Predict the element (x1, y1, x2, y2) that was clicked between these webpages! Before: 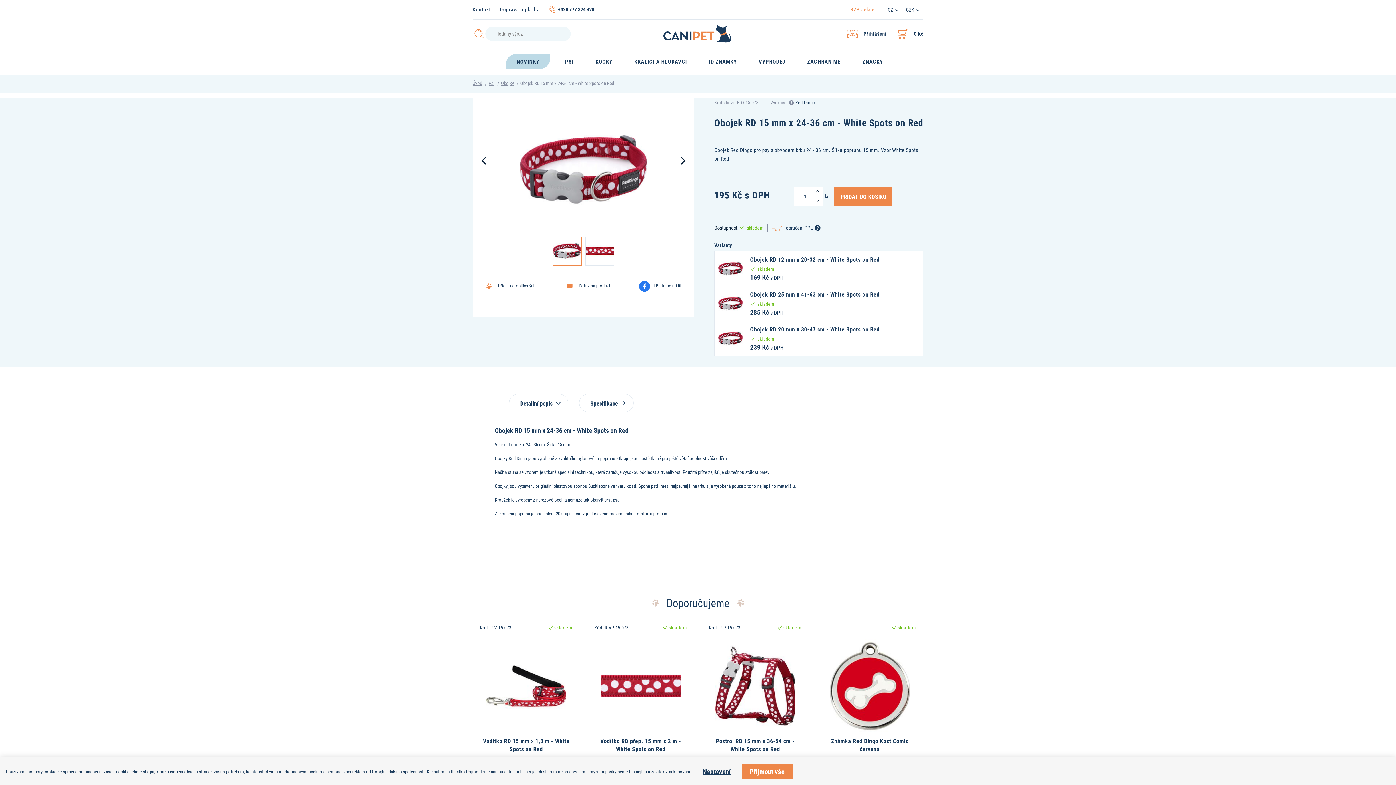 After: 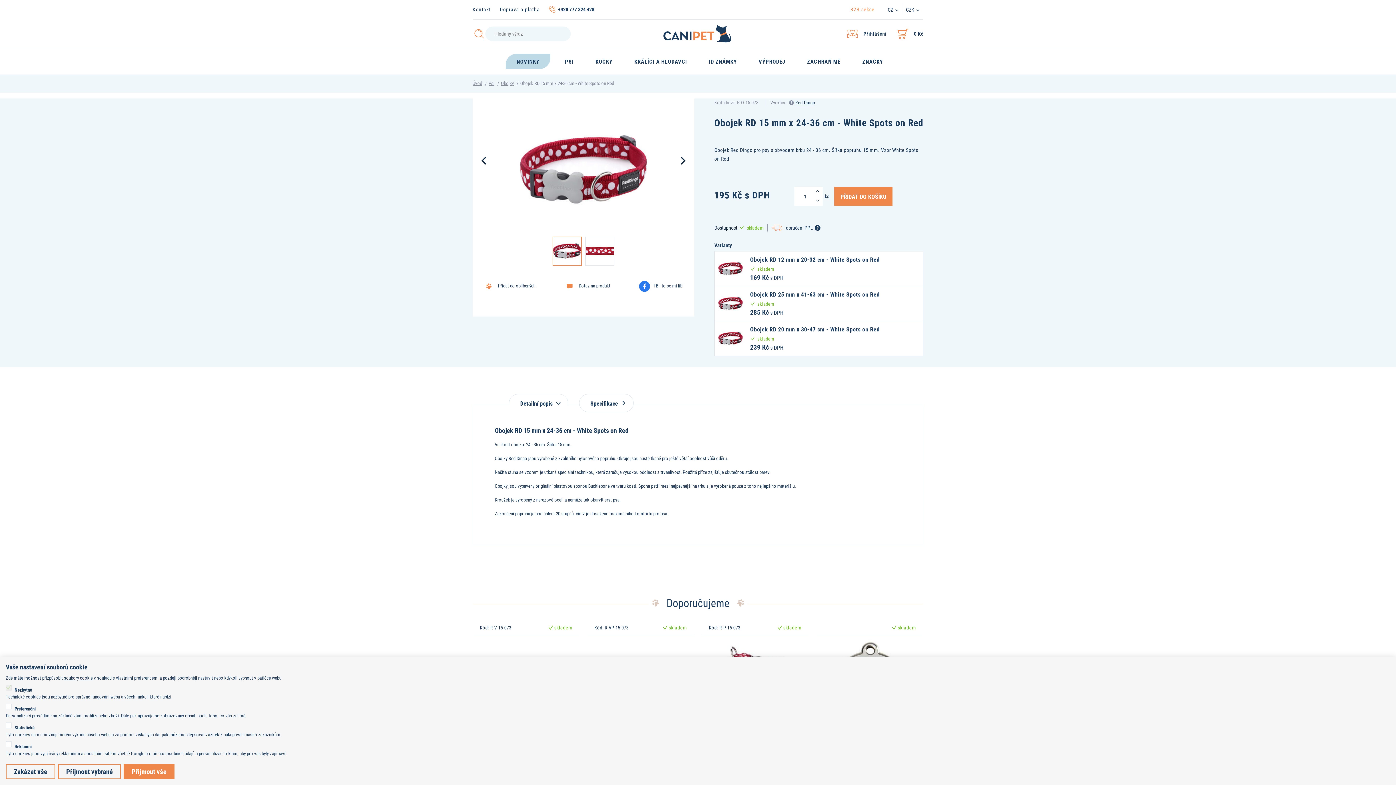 Action: label: Nastavení bbox: (702, 764, 738, 779)